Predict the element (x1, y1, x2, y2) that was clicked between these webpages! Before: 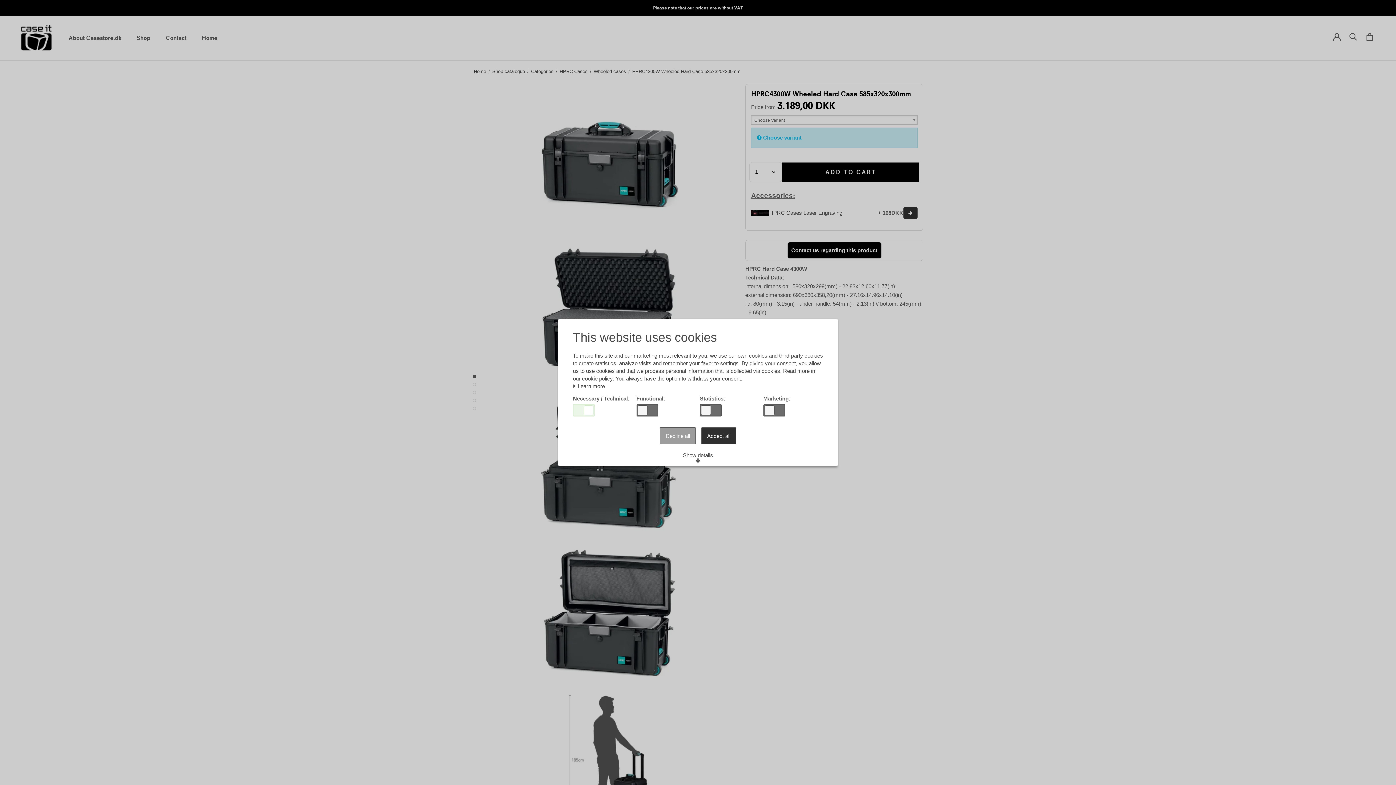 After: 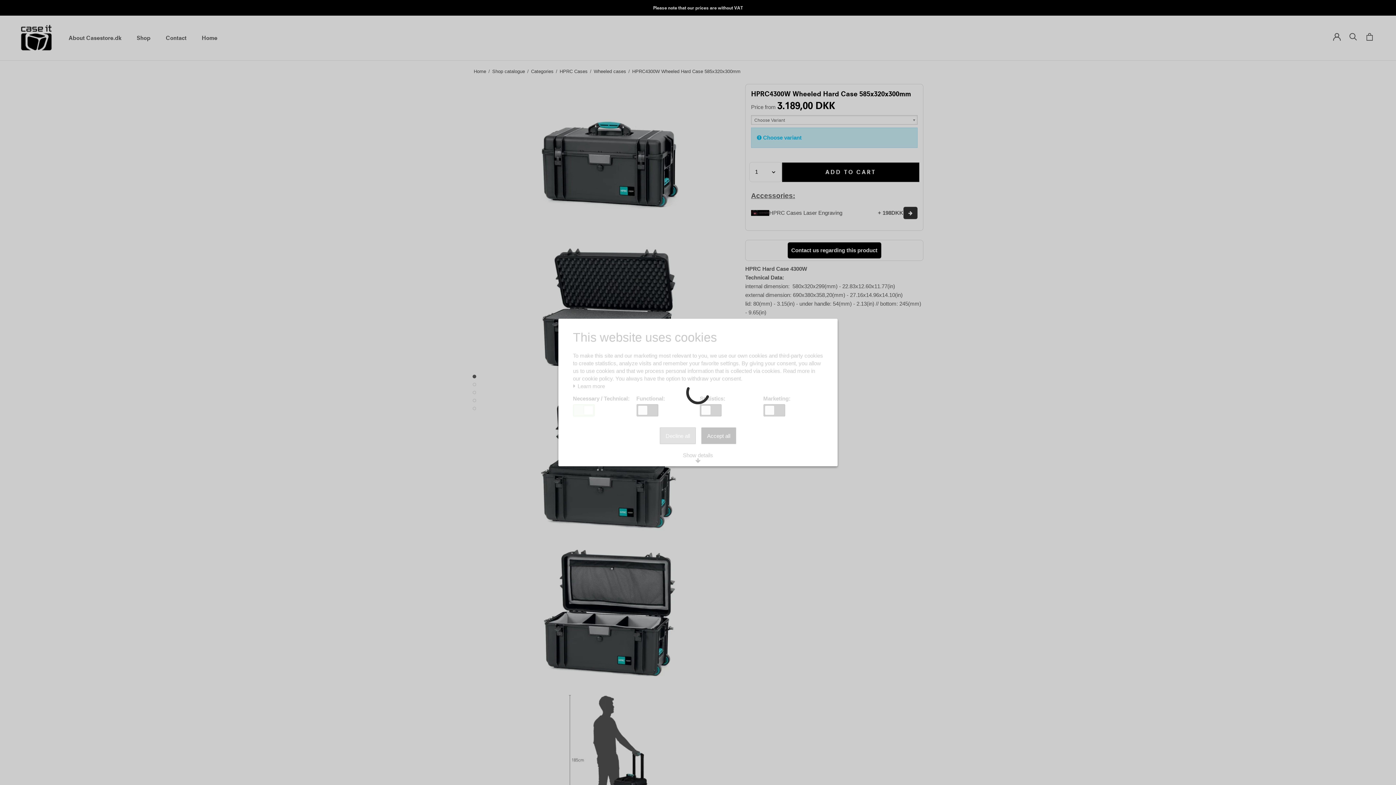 Action: label: Decline all bbox: (660, 427, 696, 444)